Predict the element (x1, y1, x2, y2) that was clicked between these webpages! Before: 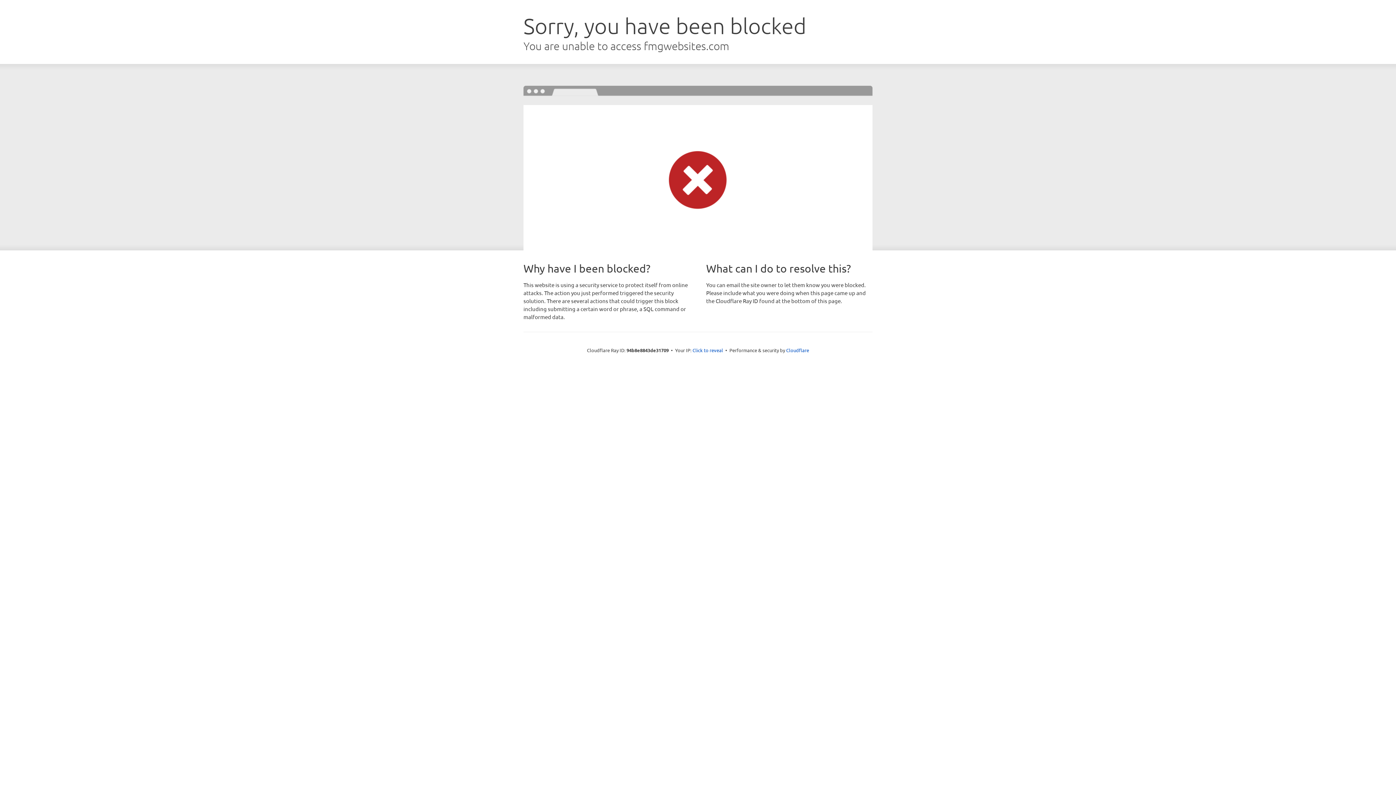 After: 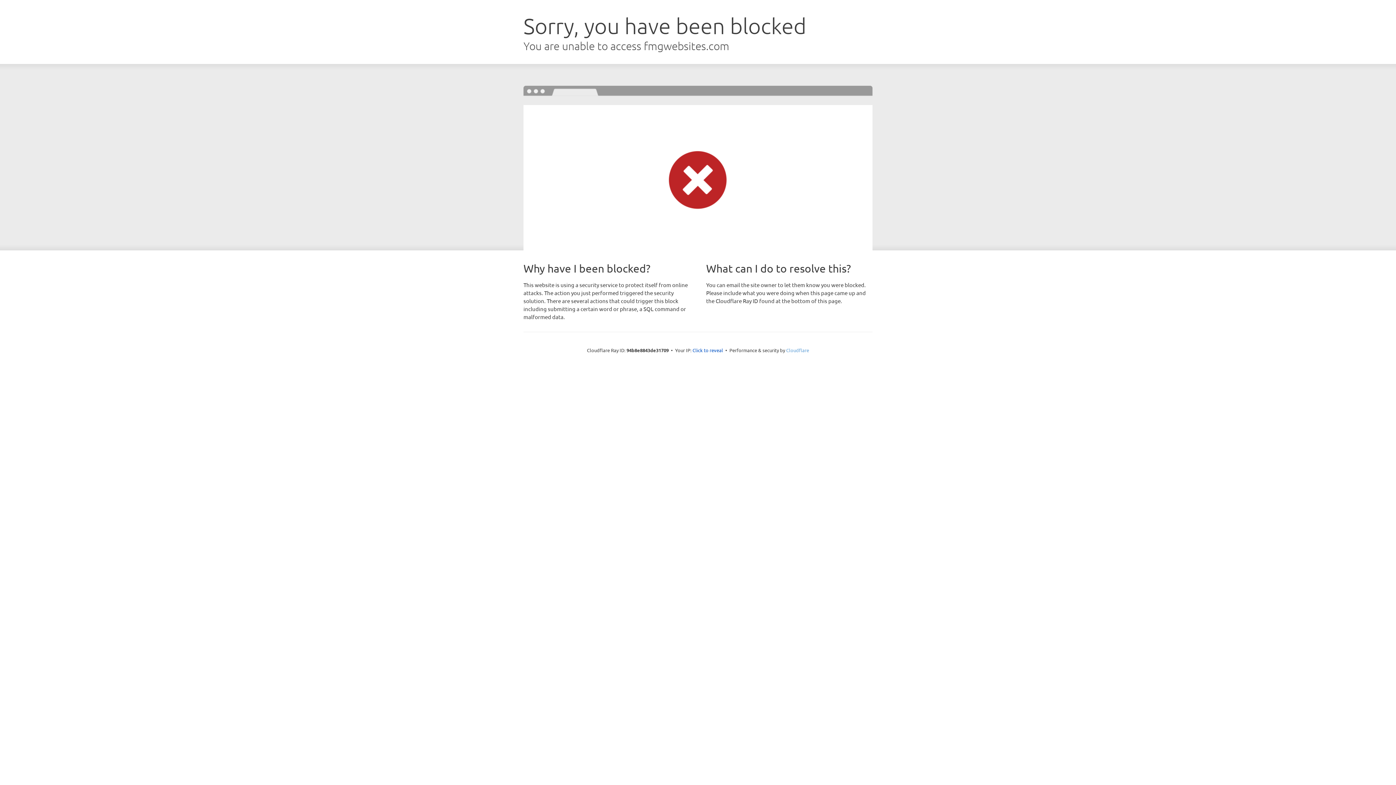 Action: label: Cloudflare bbox: (786, 347, 809, 353)